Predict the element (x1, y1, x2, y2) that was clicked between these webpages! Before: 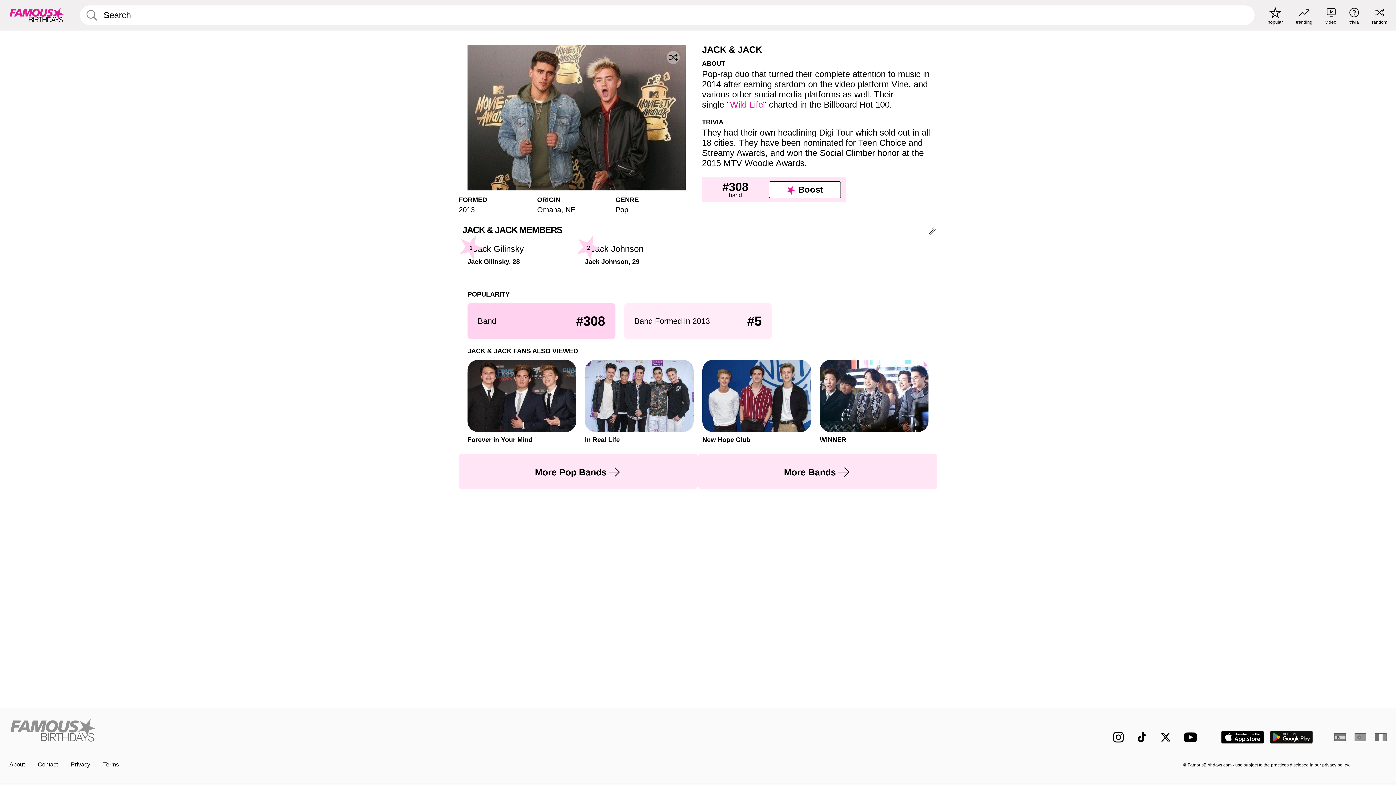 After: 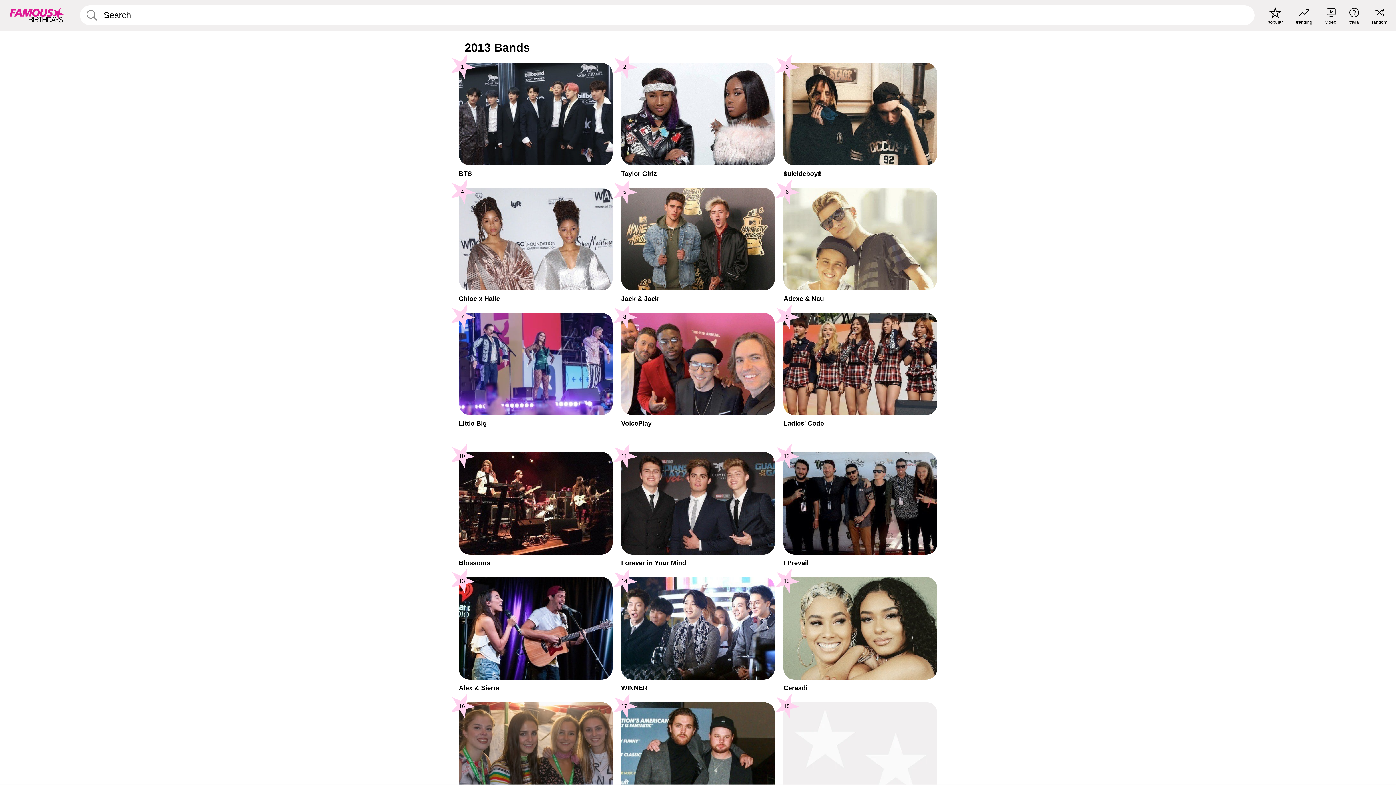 Action: label: 2013 bbox: (458, 205, 474, 213)